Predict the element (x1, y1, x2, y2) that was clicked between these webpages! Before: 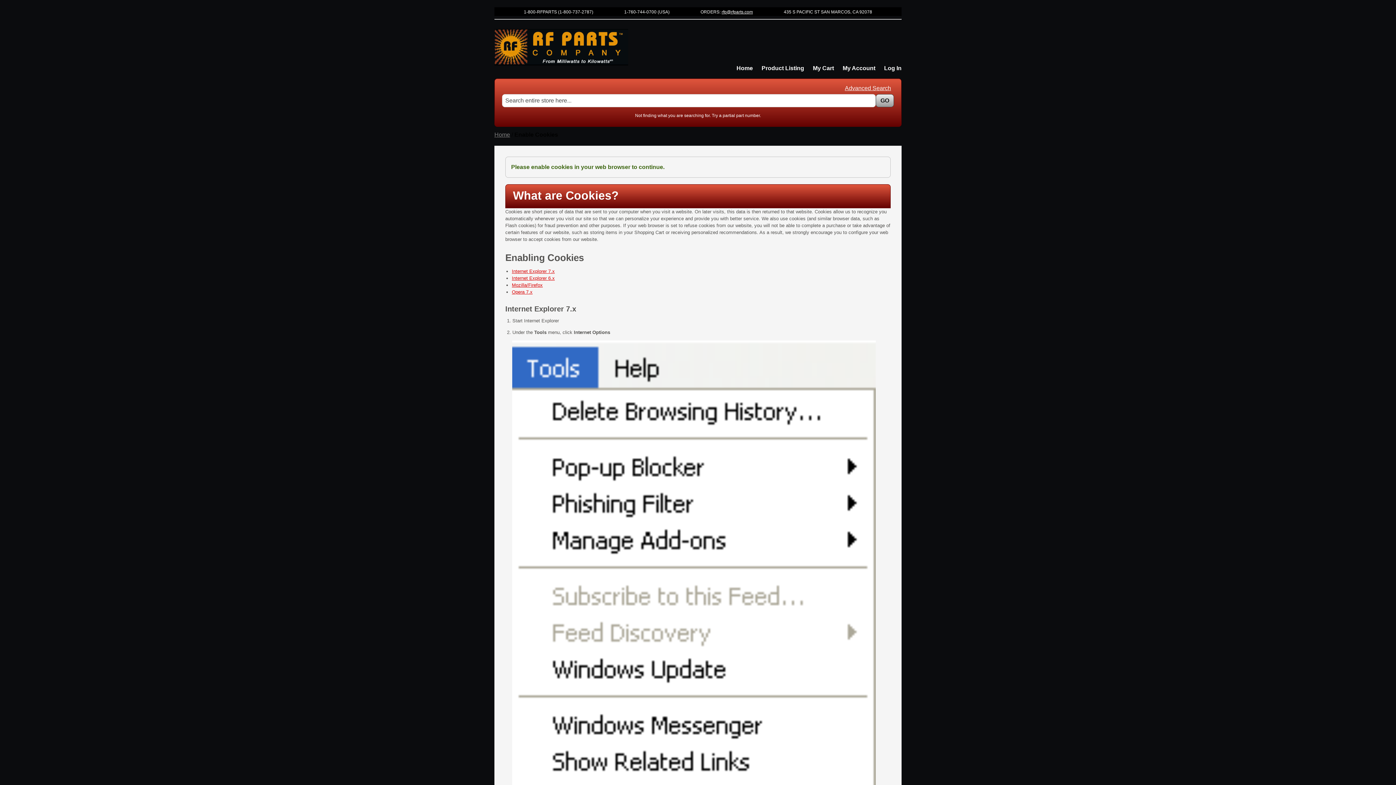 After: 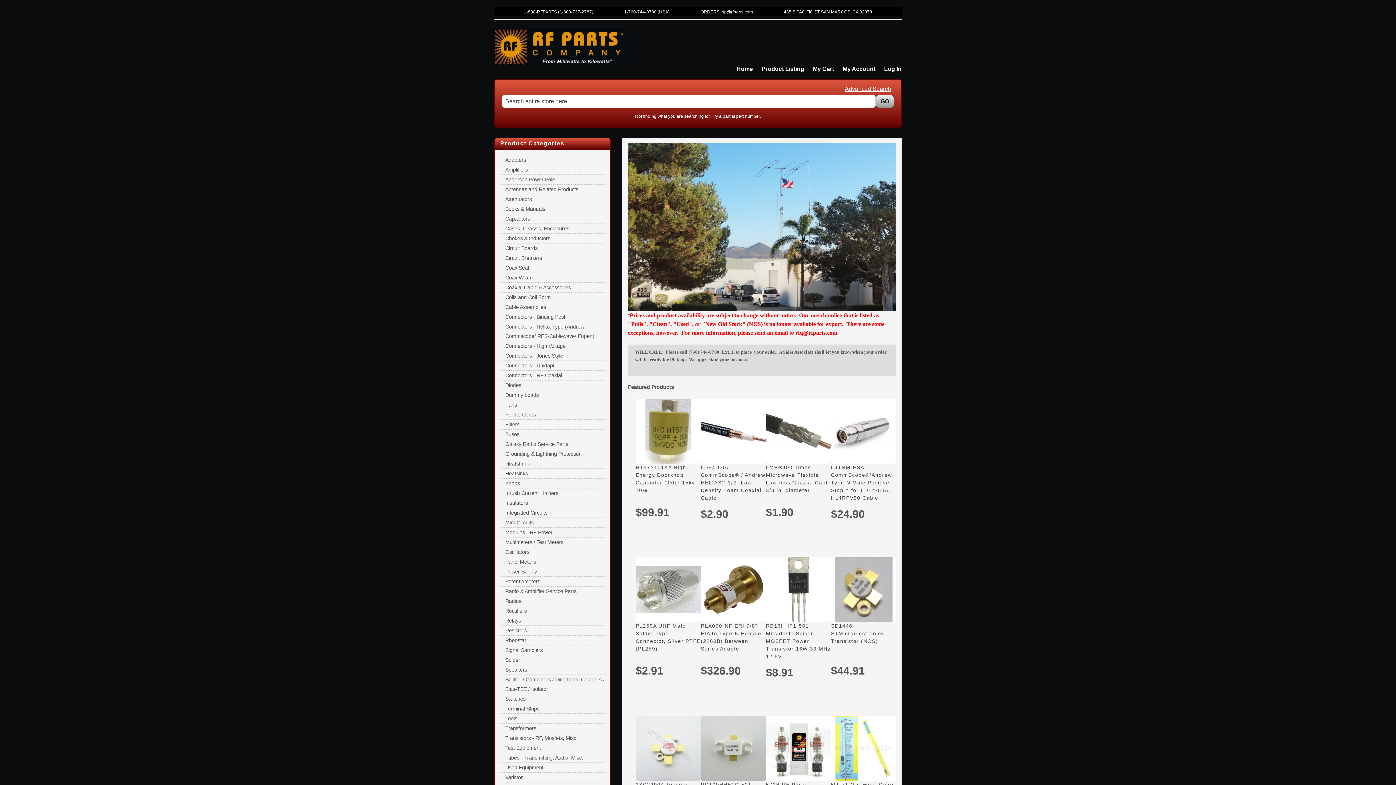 Action: label: Home bbox: (736, 65, 753, 71)